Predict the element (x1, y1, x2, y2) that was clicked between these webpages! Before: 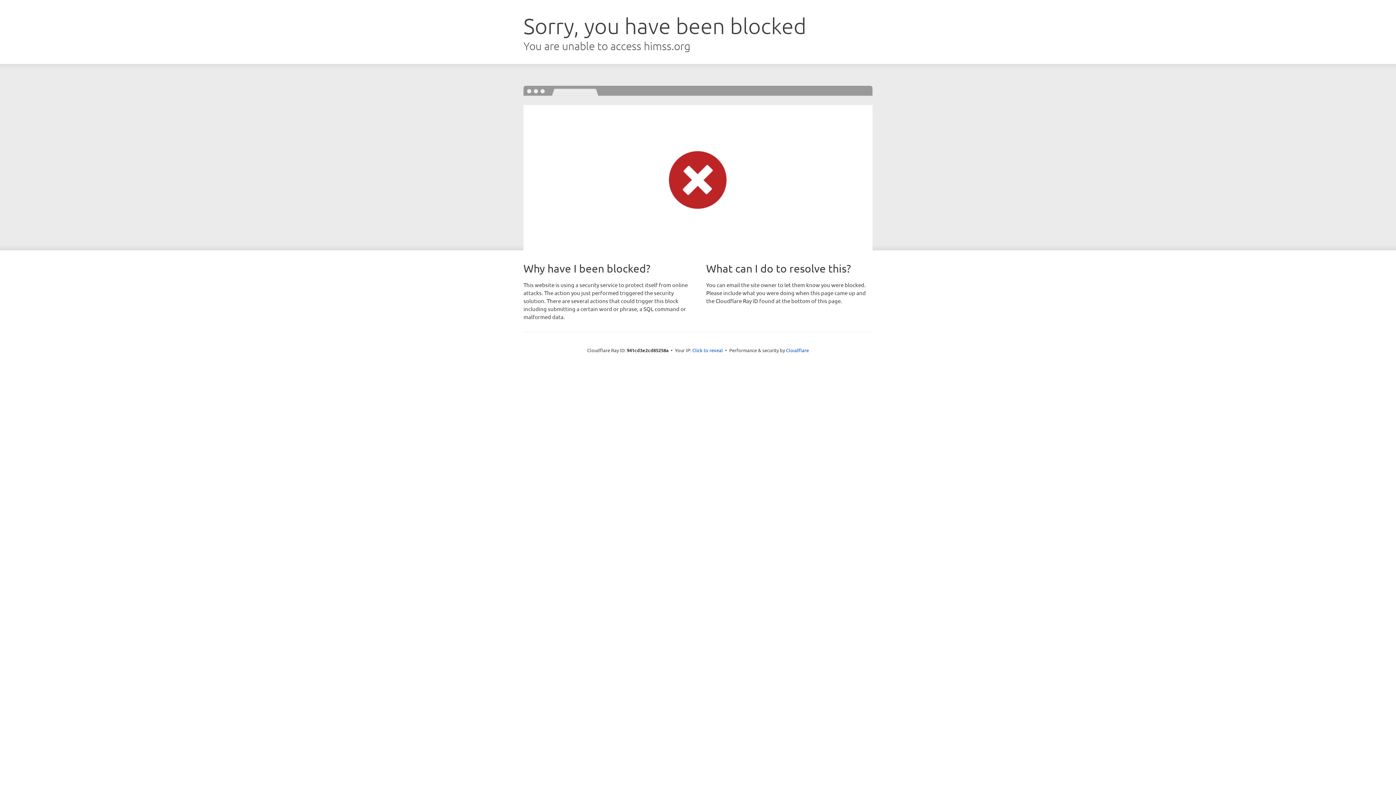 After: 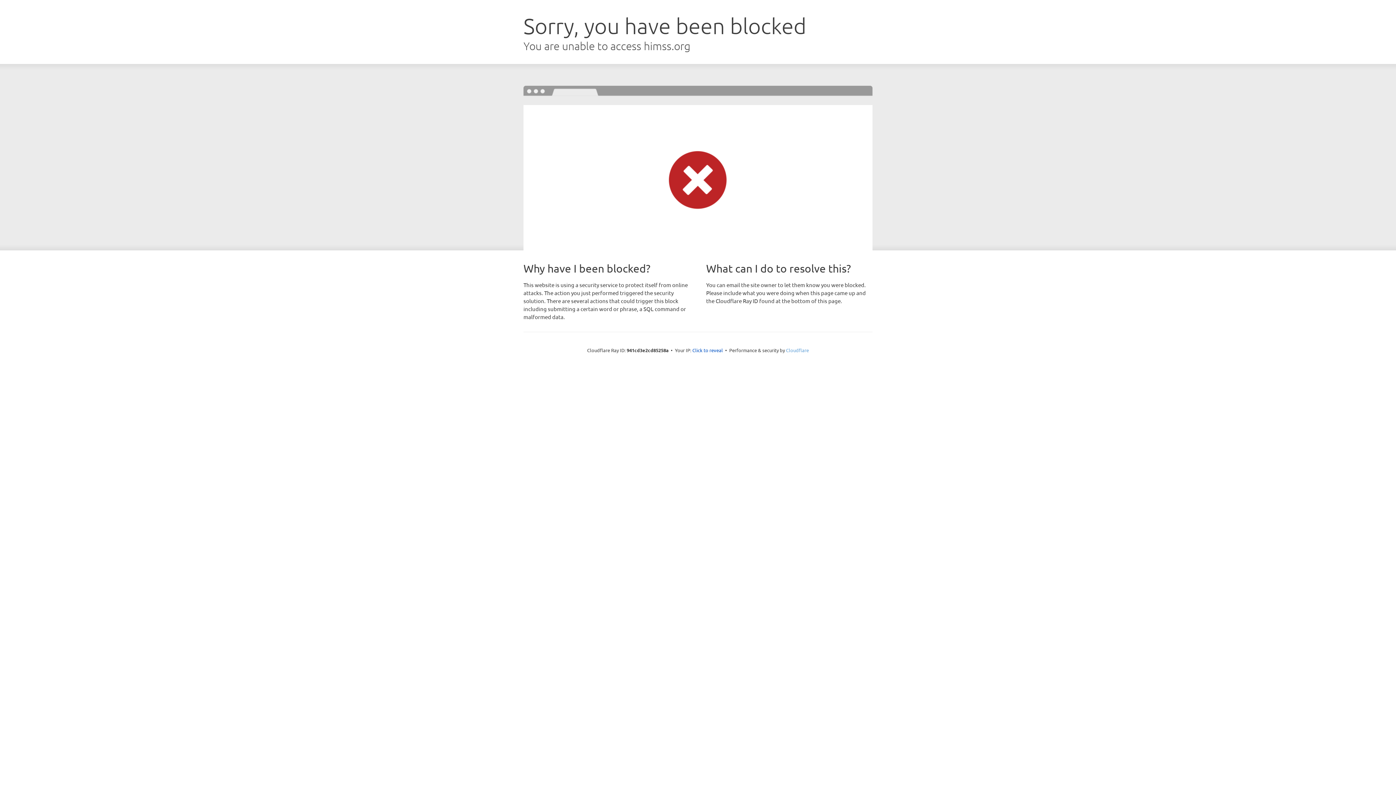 Action: bbox: (786, 347, 809, 353) label: Cloudflare